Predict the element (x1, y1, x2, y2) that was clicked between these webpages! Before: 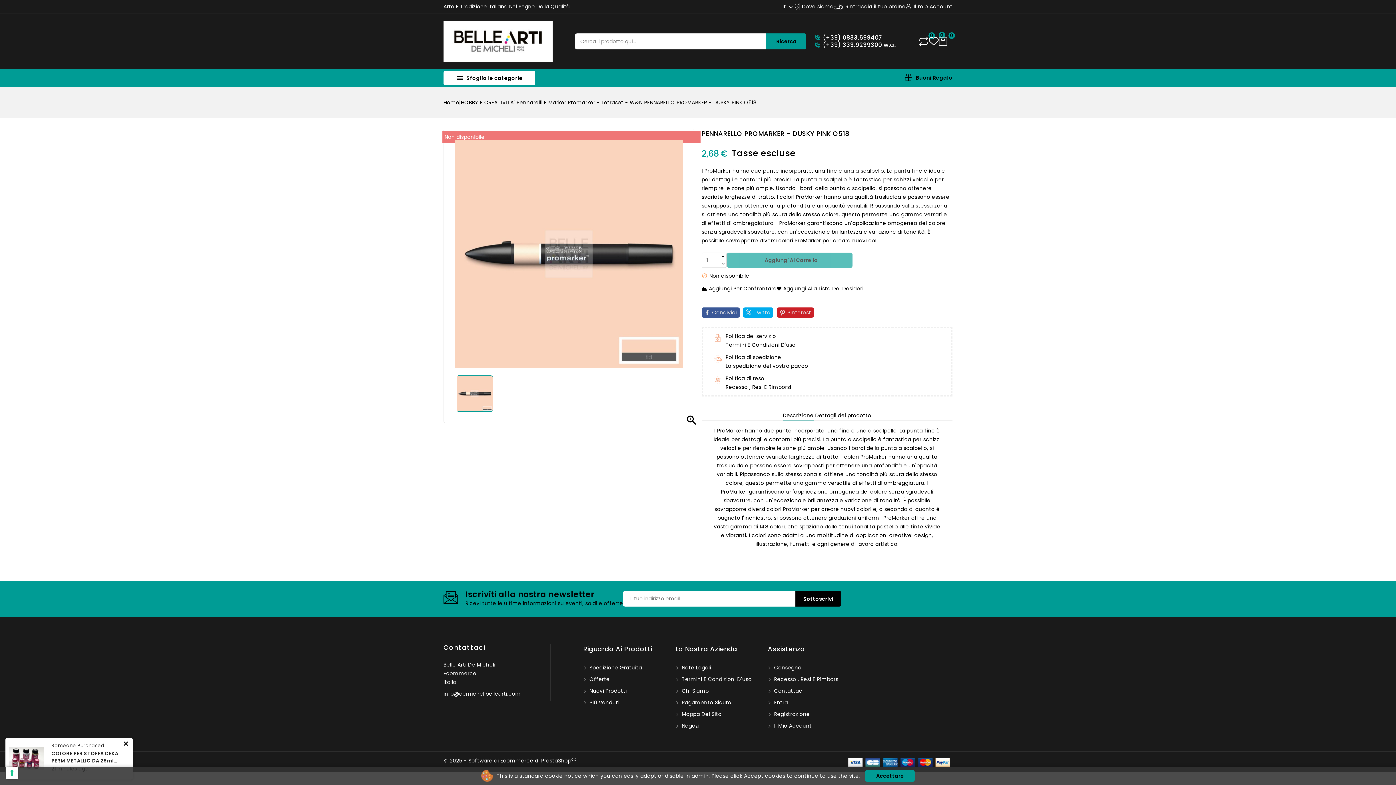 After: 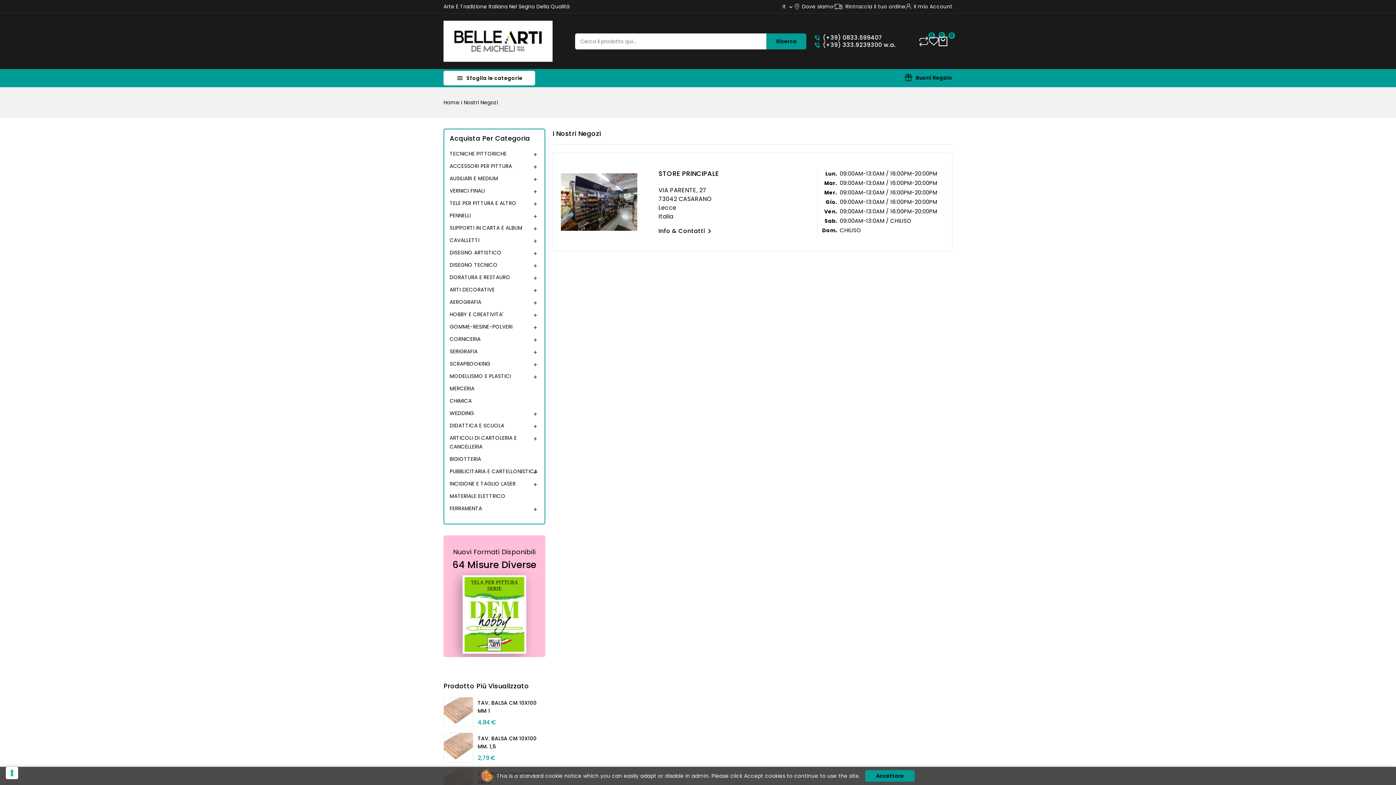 Action: label:  Dove siamo bbox: (794, 2, 833, 11)